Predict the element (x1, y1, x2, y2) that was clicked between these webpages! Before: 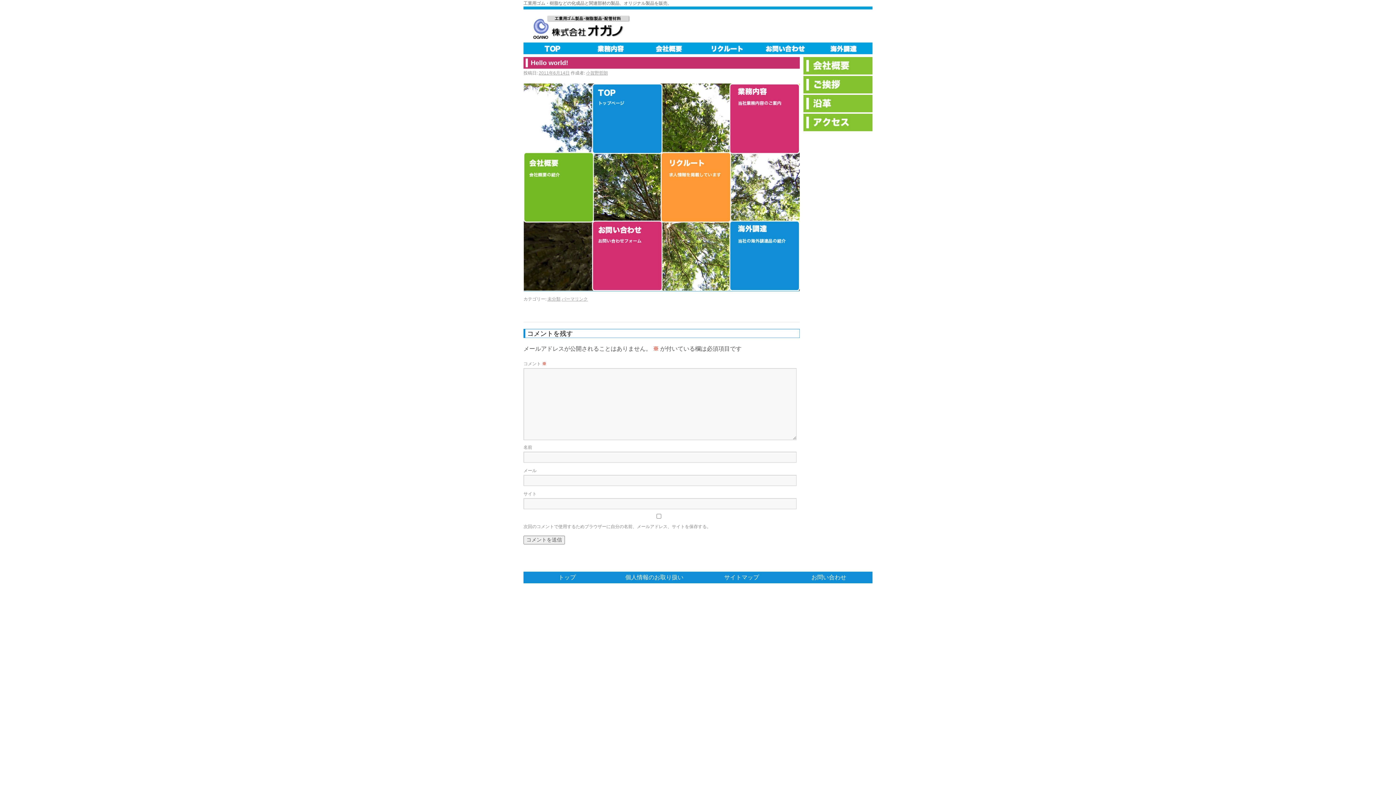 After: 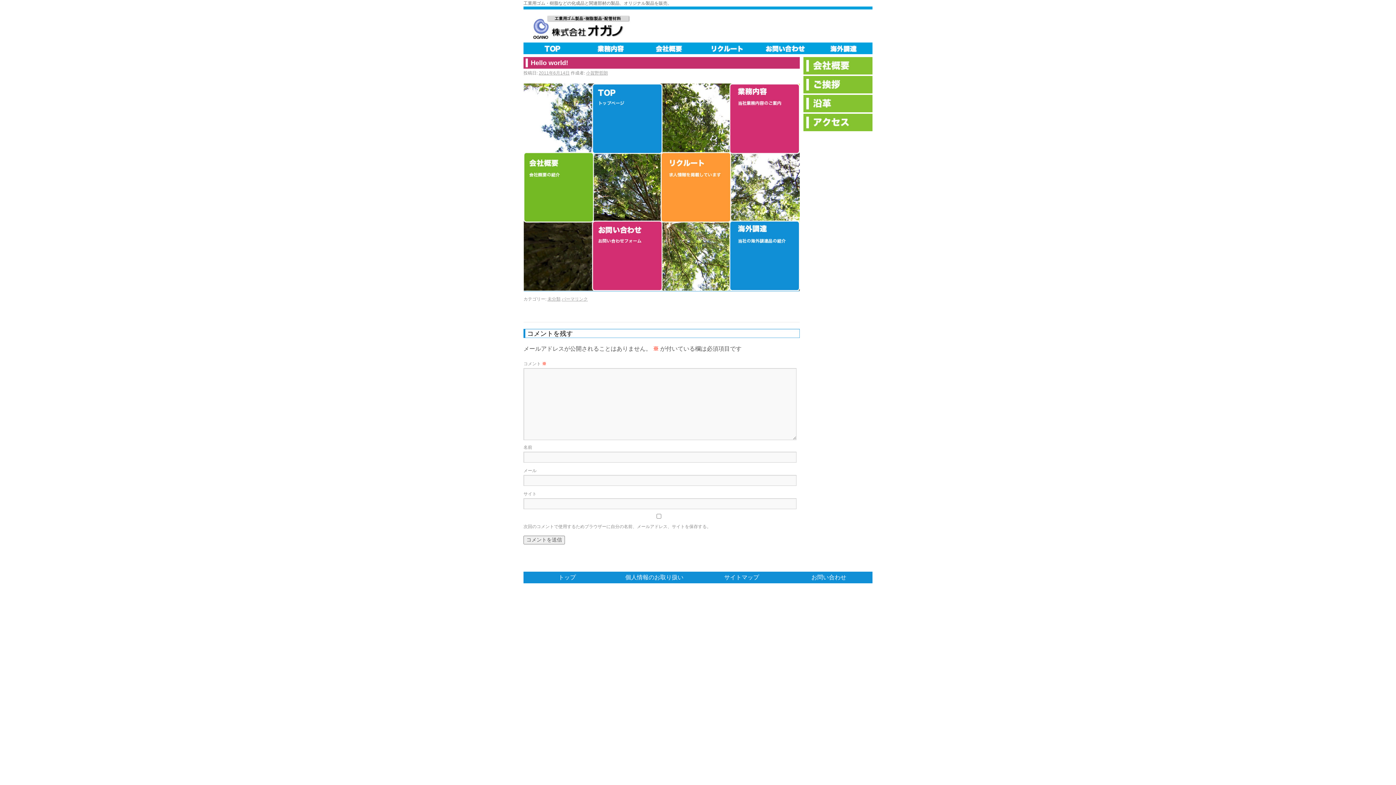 Action: label: 2011年6月14日 bbox: (538, 70, 569, 75)